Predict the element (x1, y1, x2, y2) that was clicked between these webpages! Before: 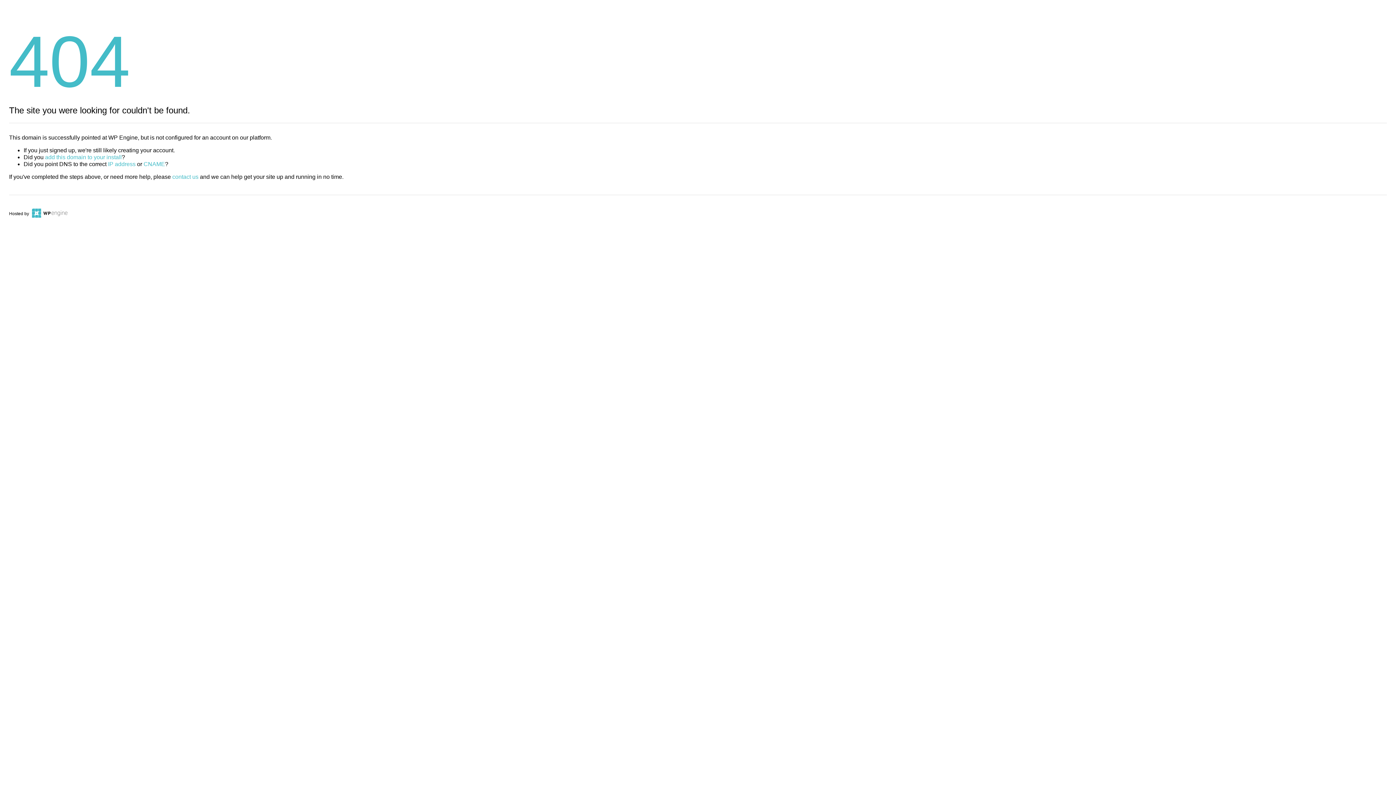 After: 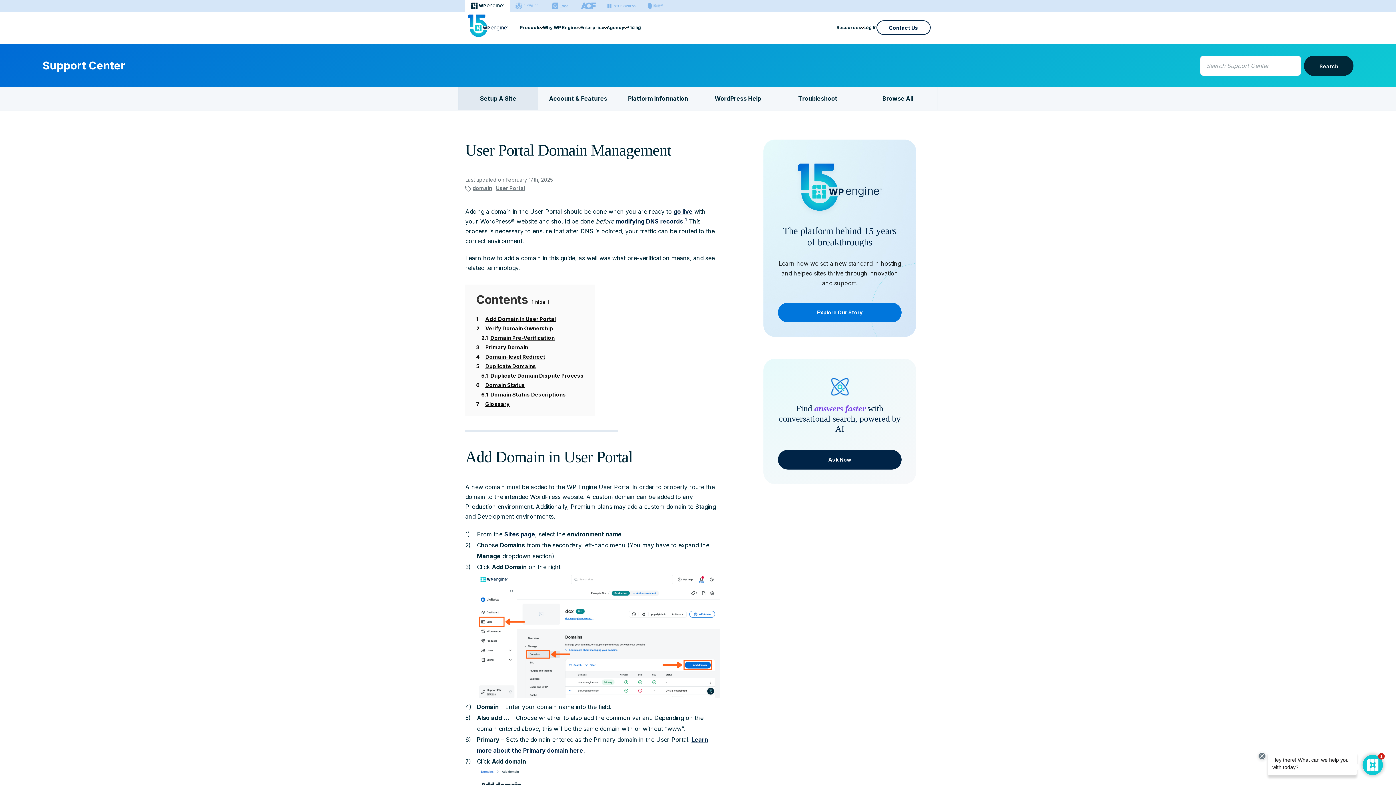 Action: label: add this domain to your install bbox: (45, 154, 121, 160)